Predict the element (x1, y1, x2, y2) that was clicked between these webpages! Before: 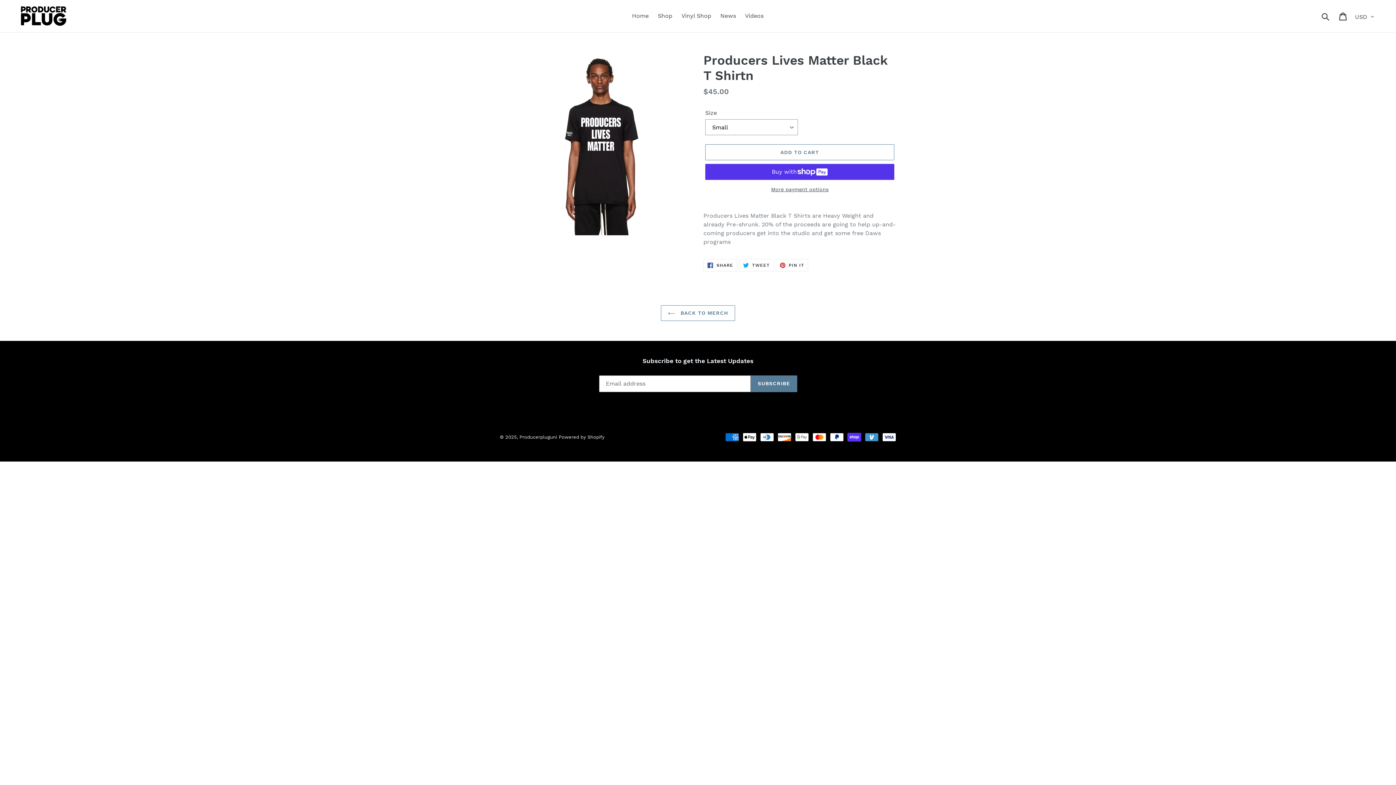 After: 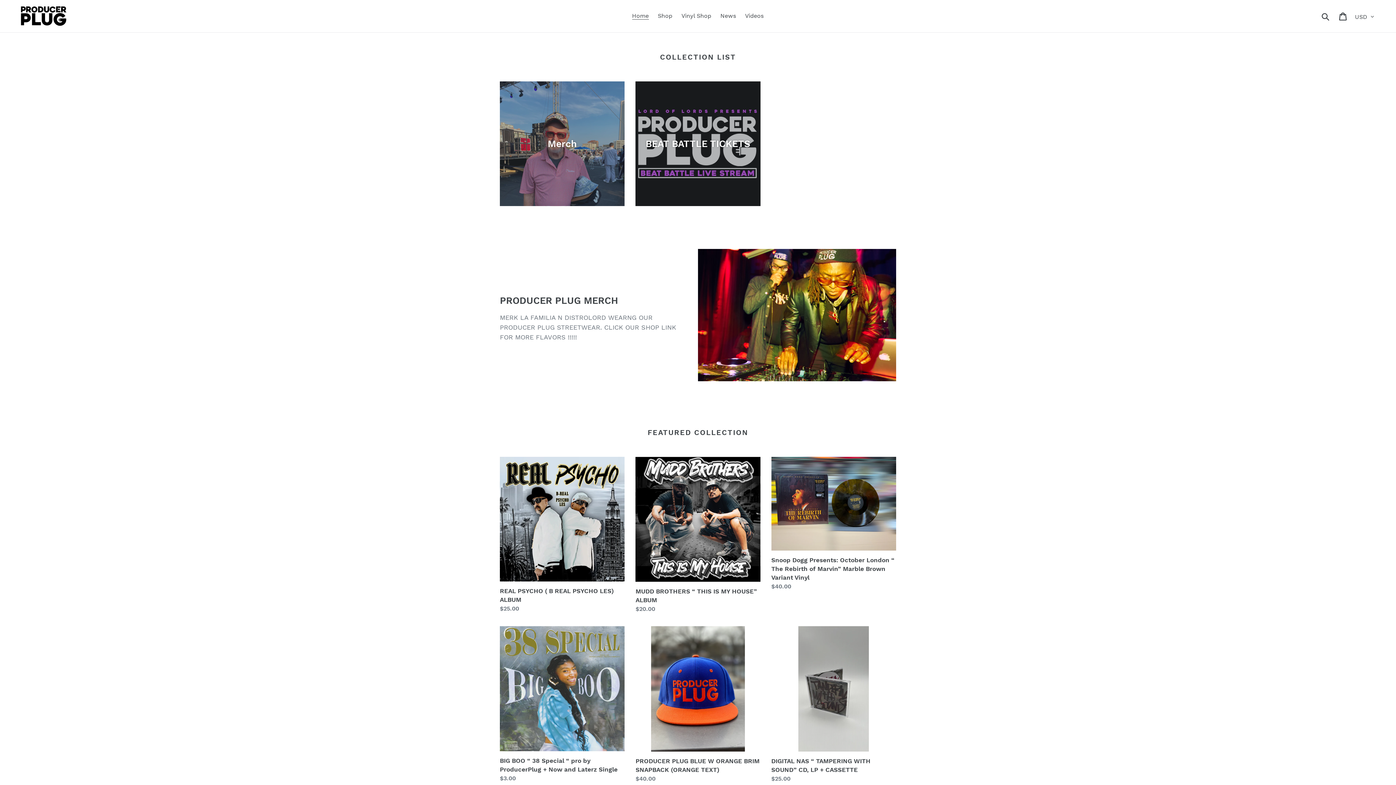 Action: bbox: (20, 5, 358, 26)